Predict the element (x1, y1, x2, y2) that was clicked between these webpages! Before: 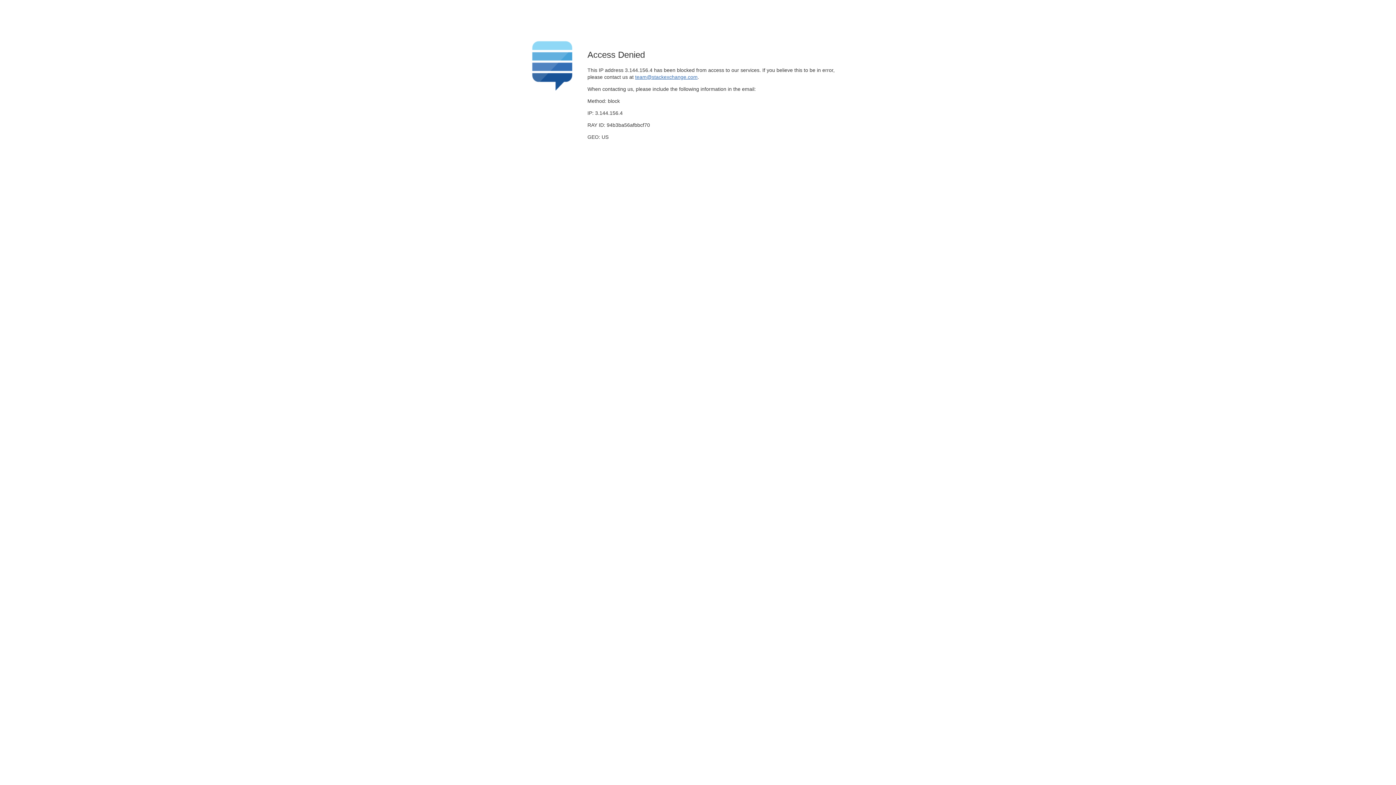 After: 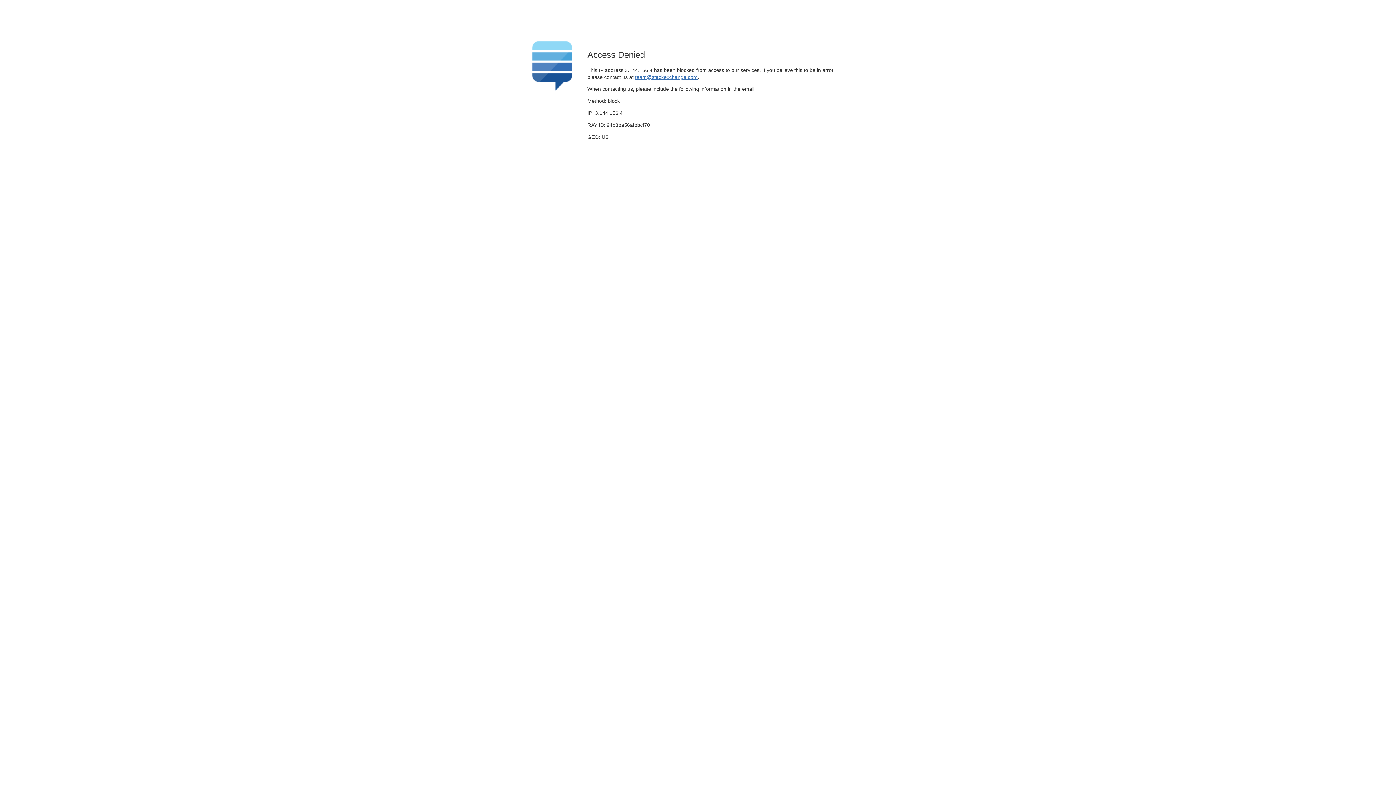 Action: label: team@stackexchange.com bbox: (635, 74, 697, 79)